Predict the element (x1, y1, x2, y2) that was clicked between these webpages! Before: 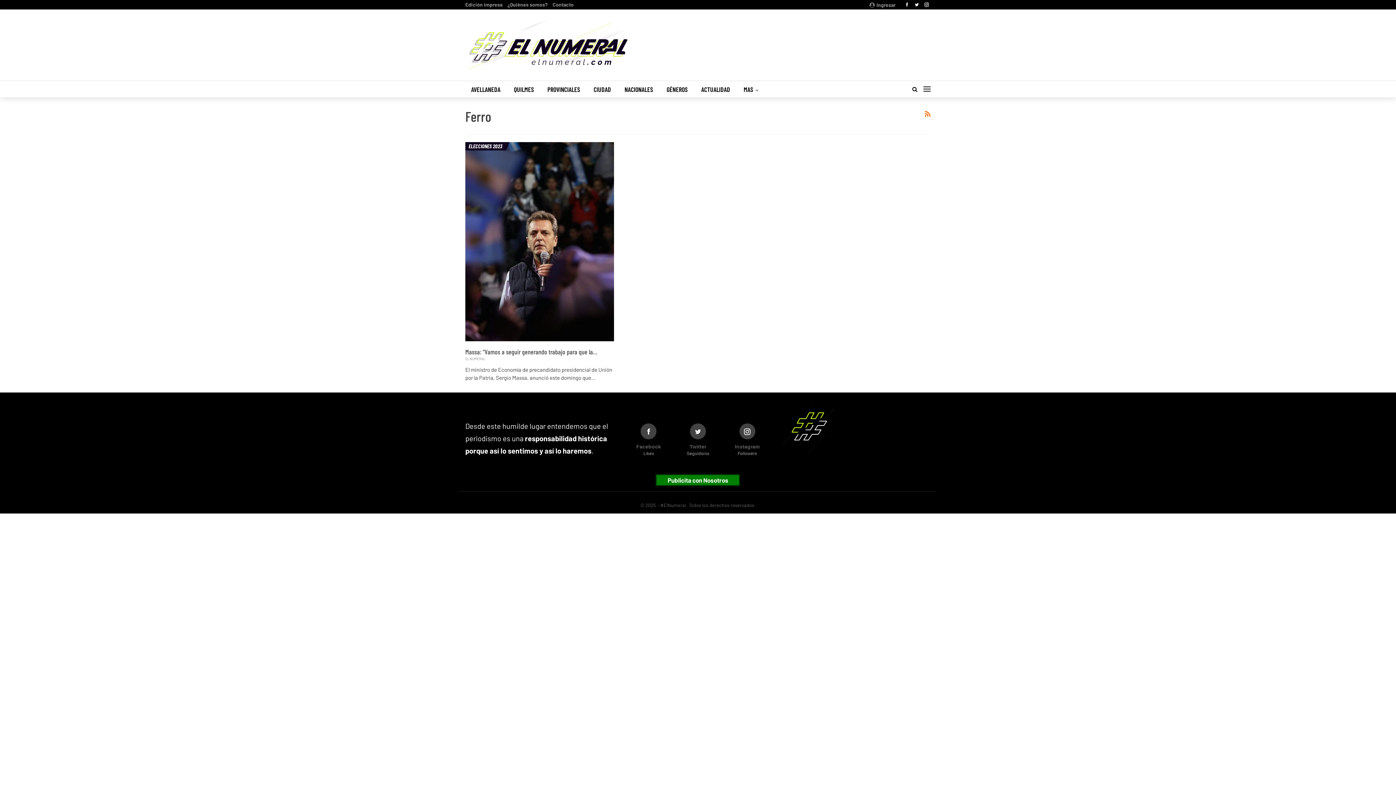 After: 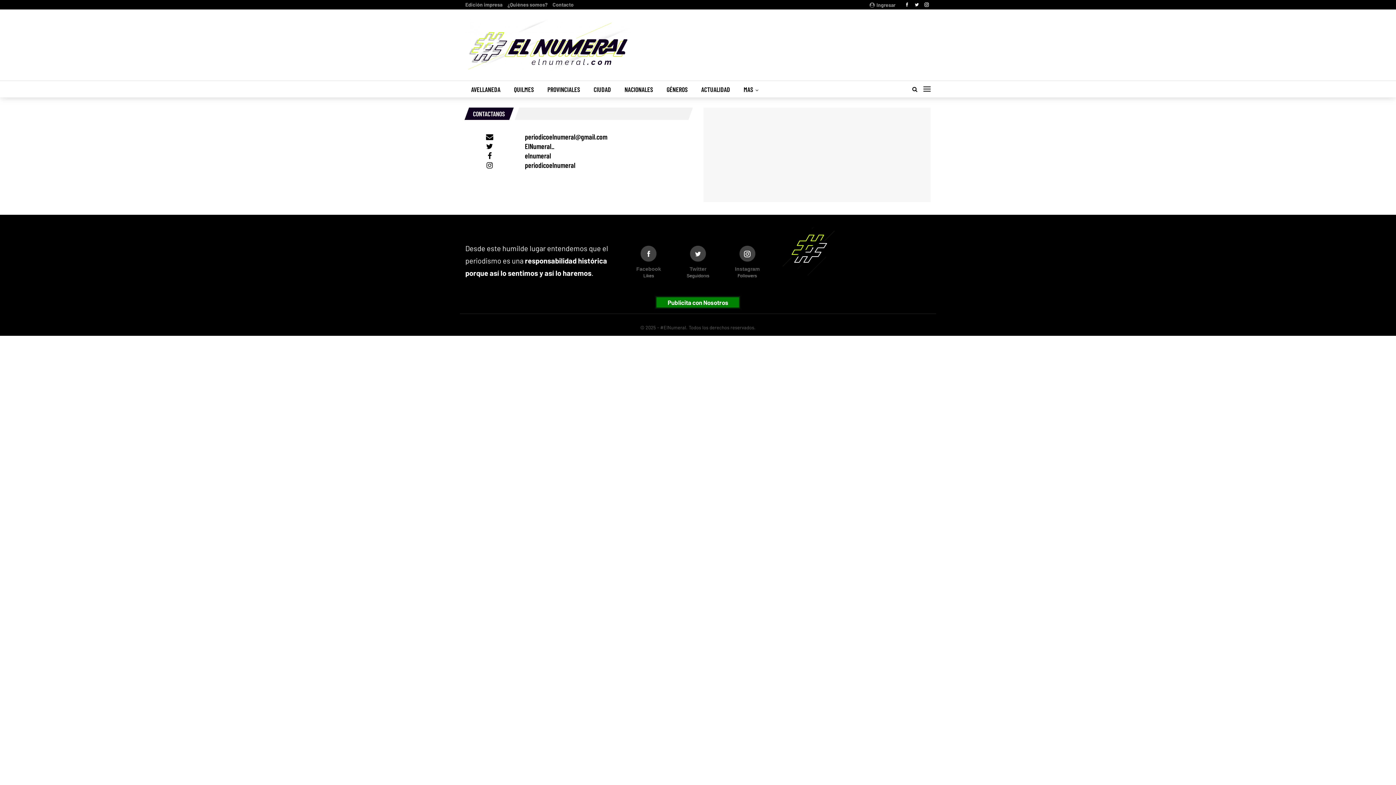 Action: bbox: (552, 1, 573, 7) label: Contacto